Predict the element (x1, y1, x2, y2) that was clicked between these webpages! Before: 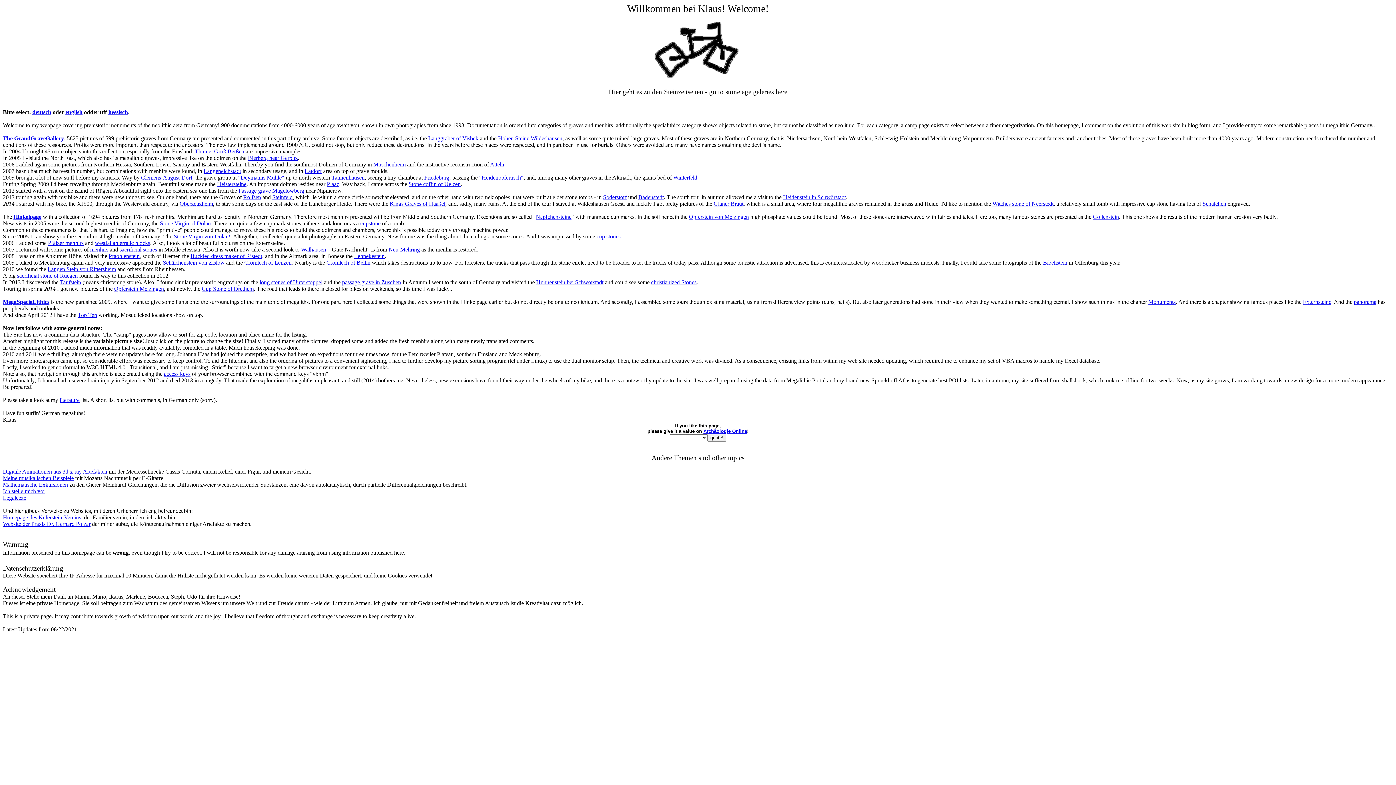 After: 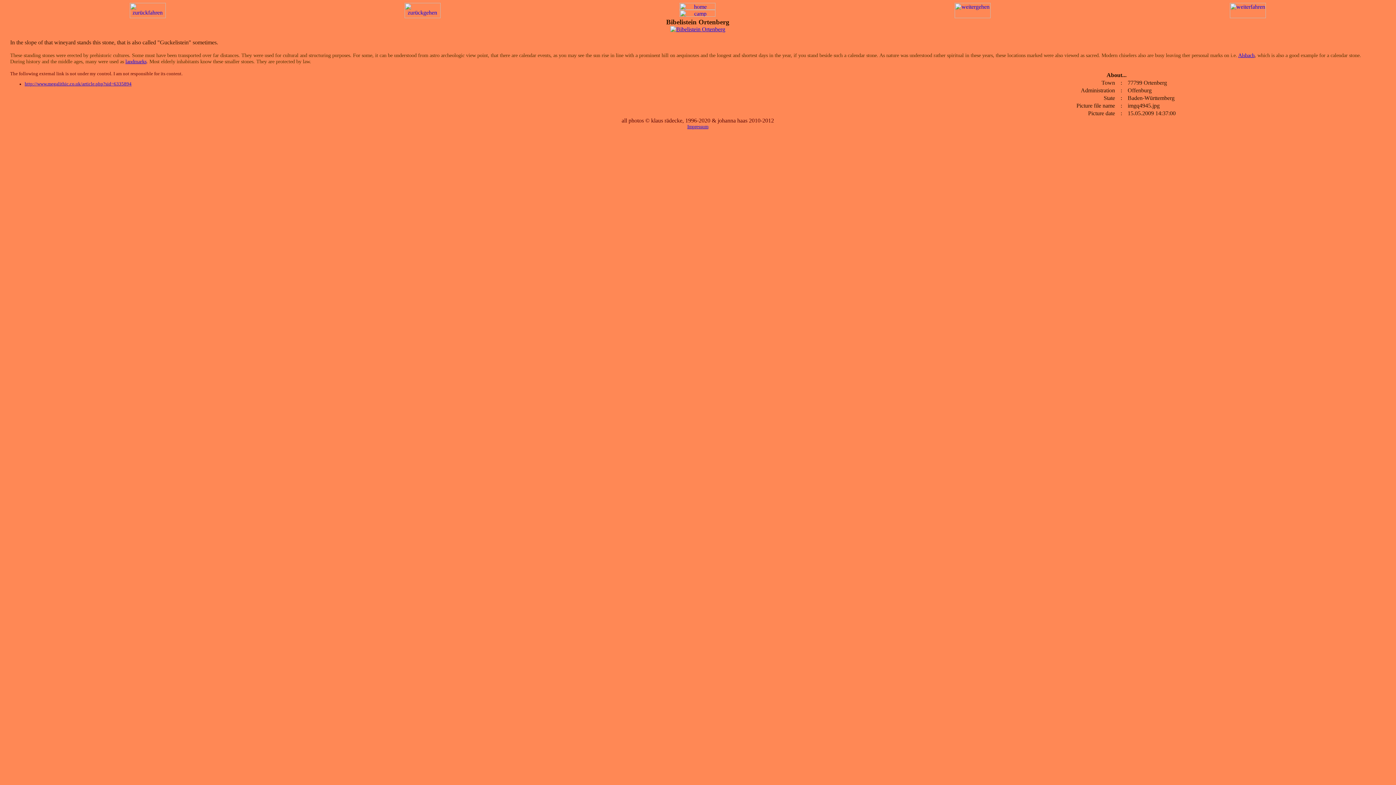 Action: bbox: (1043, 259, 1067, 265) label: Bibelistein